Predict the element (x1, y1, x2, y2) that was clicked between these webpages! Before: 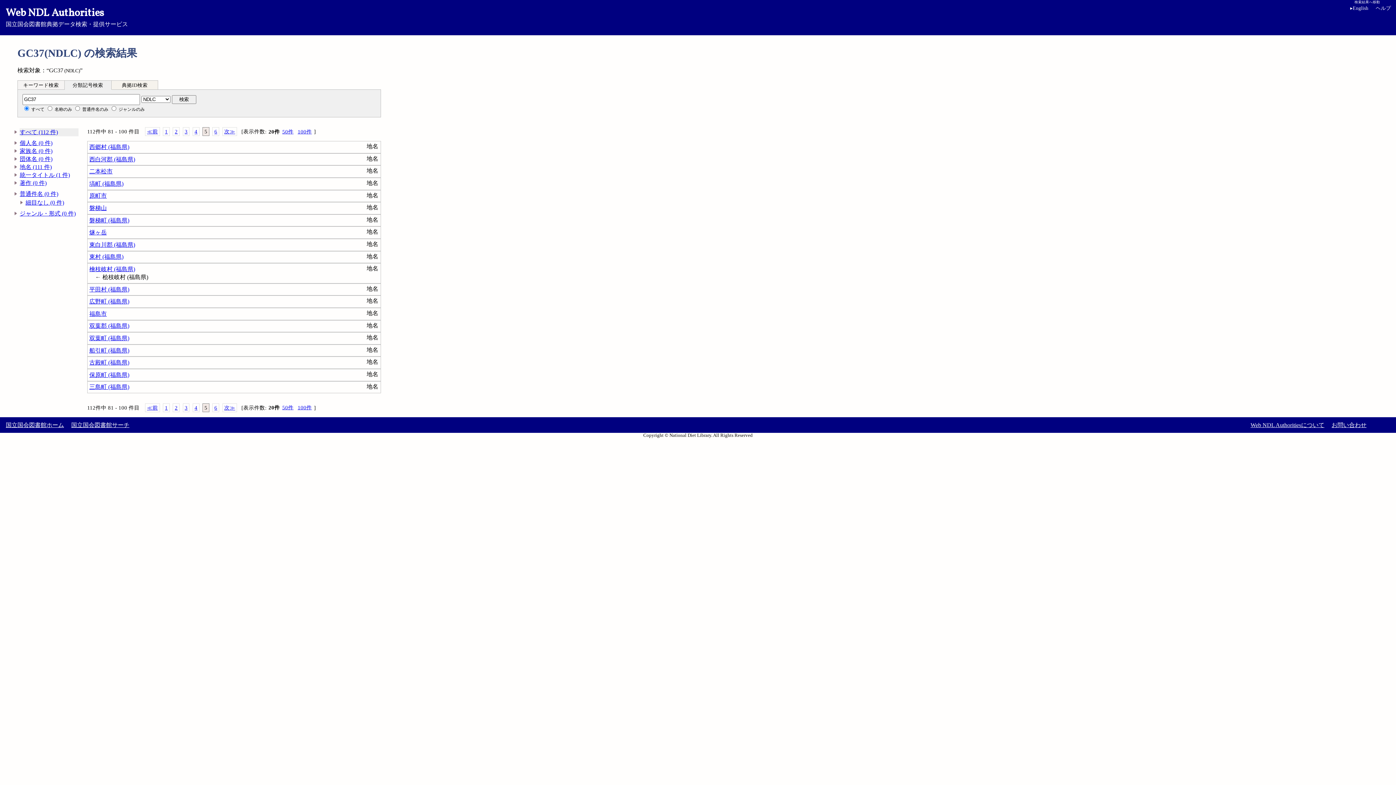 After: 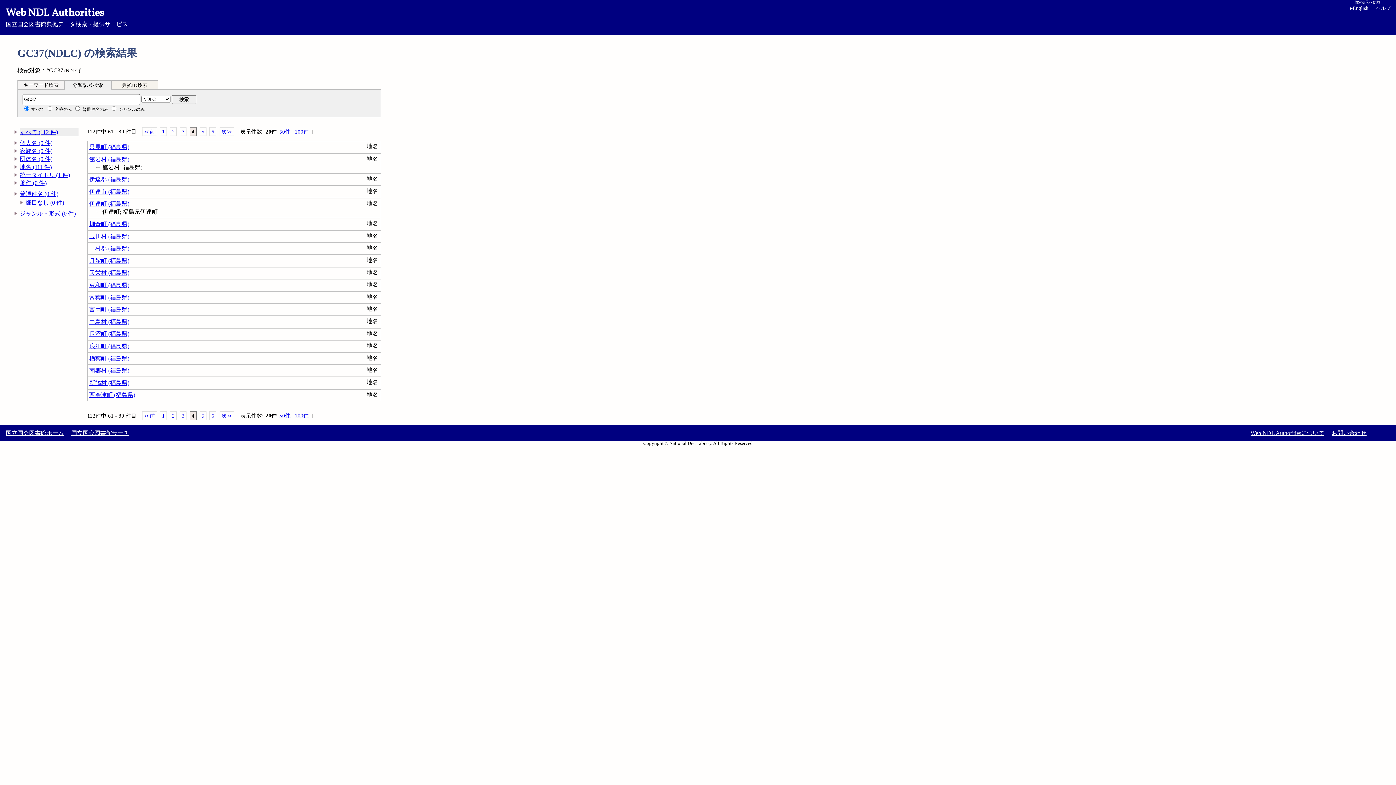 Action: bbox: (145, 127, 159, 136) label: ≪前